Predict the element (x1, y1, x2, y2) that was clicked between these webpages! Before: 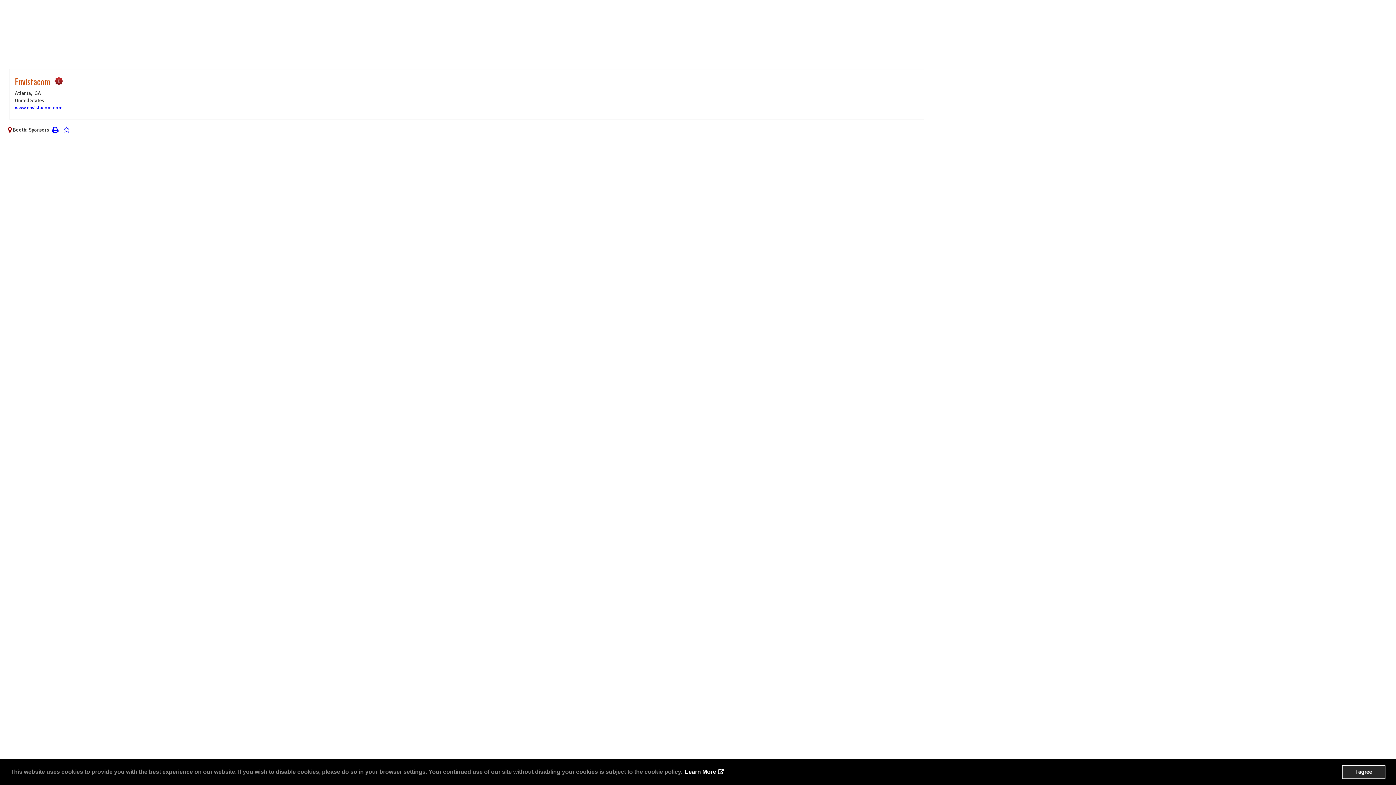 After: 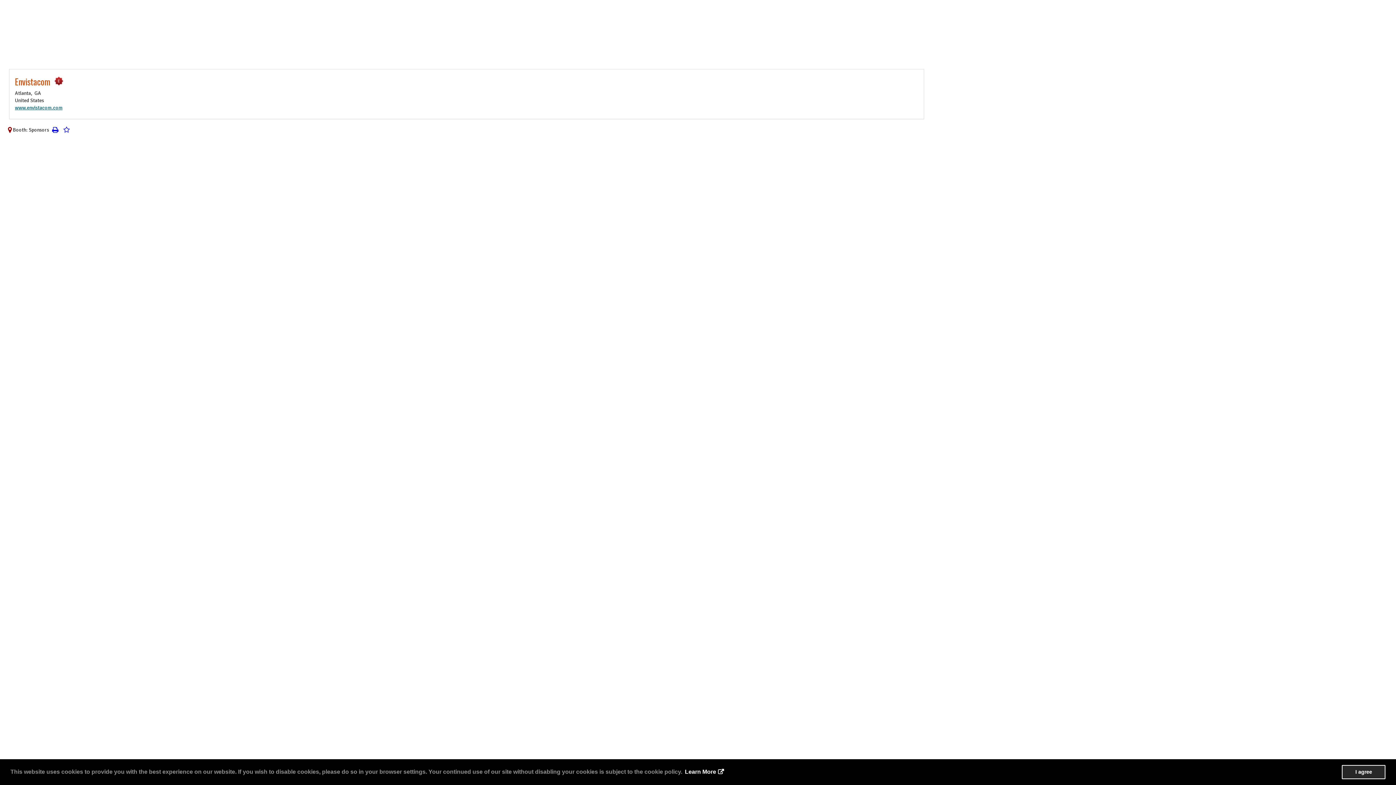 Action: label: www.envistacom.com bbox: (14, 104, 62, 110)